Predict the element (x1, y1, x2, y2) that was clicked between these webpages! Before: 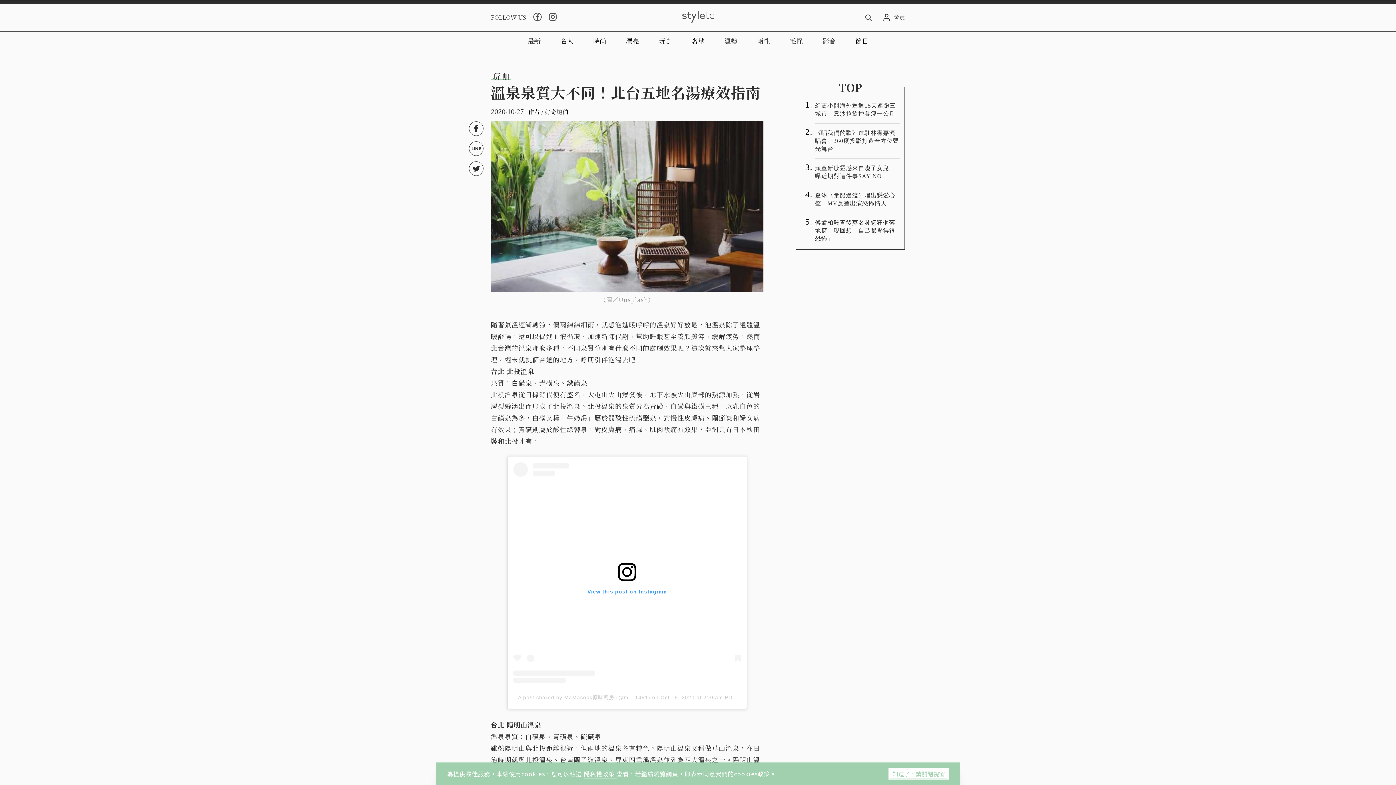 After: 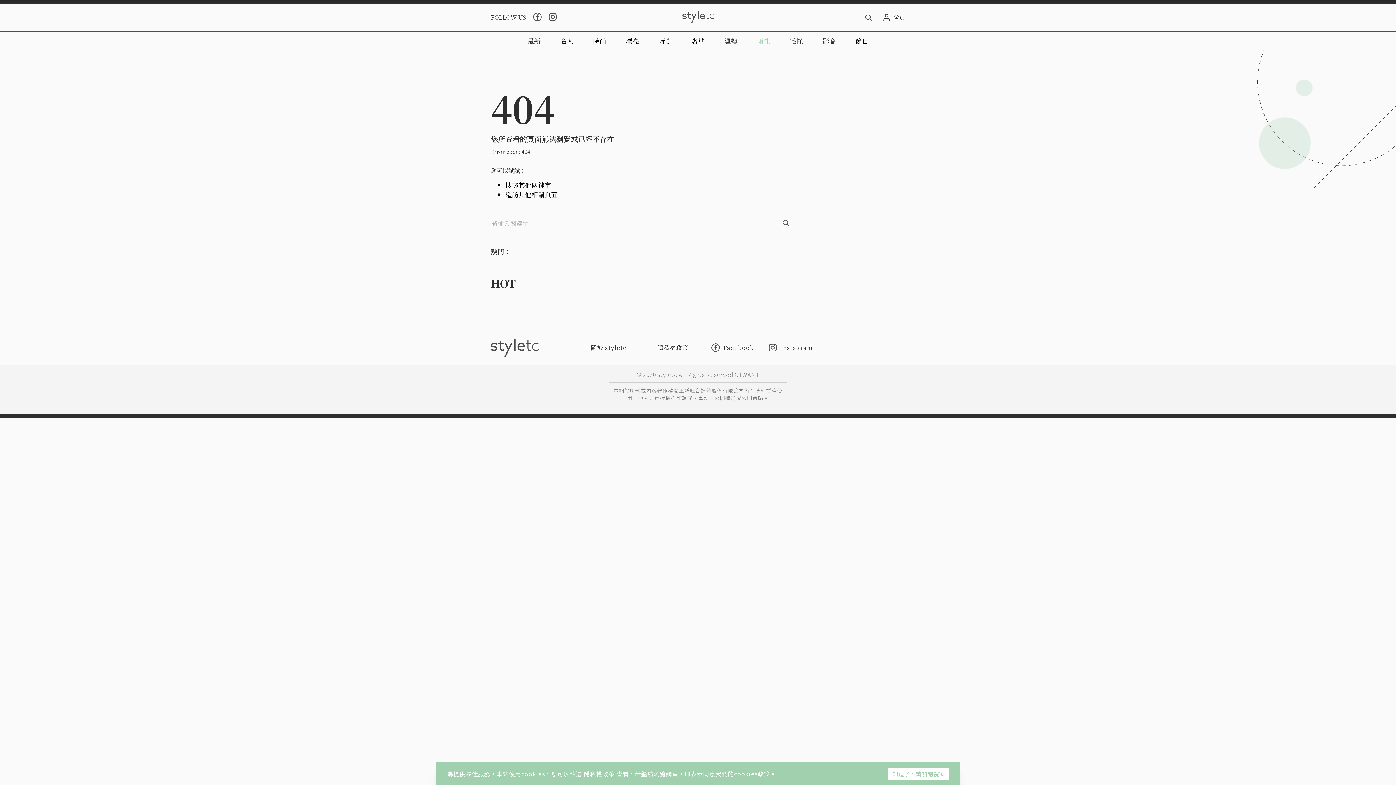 Action: bbox: (747, 31, 780, 49) label: 兩性